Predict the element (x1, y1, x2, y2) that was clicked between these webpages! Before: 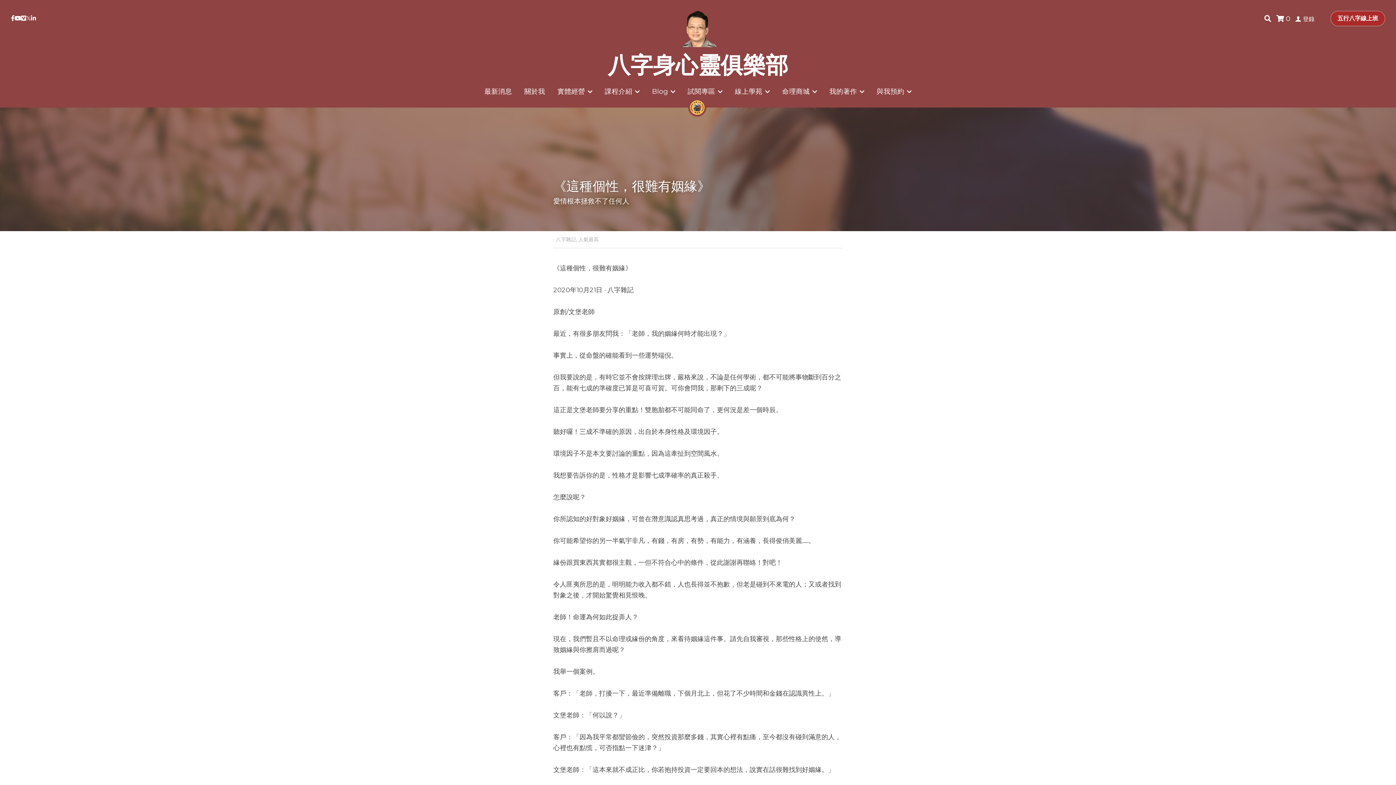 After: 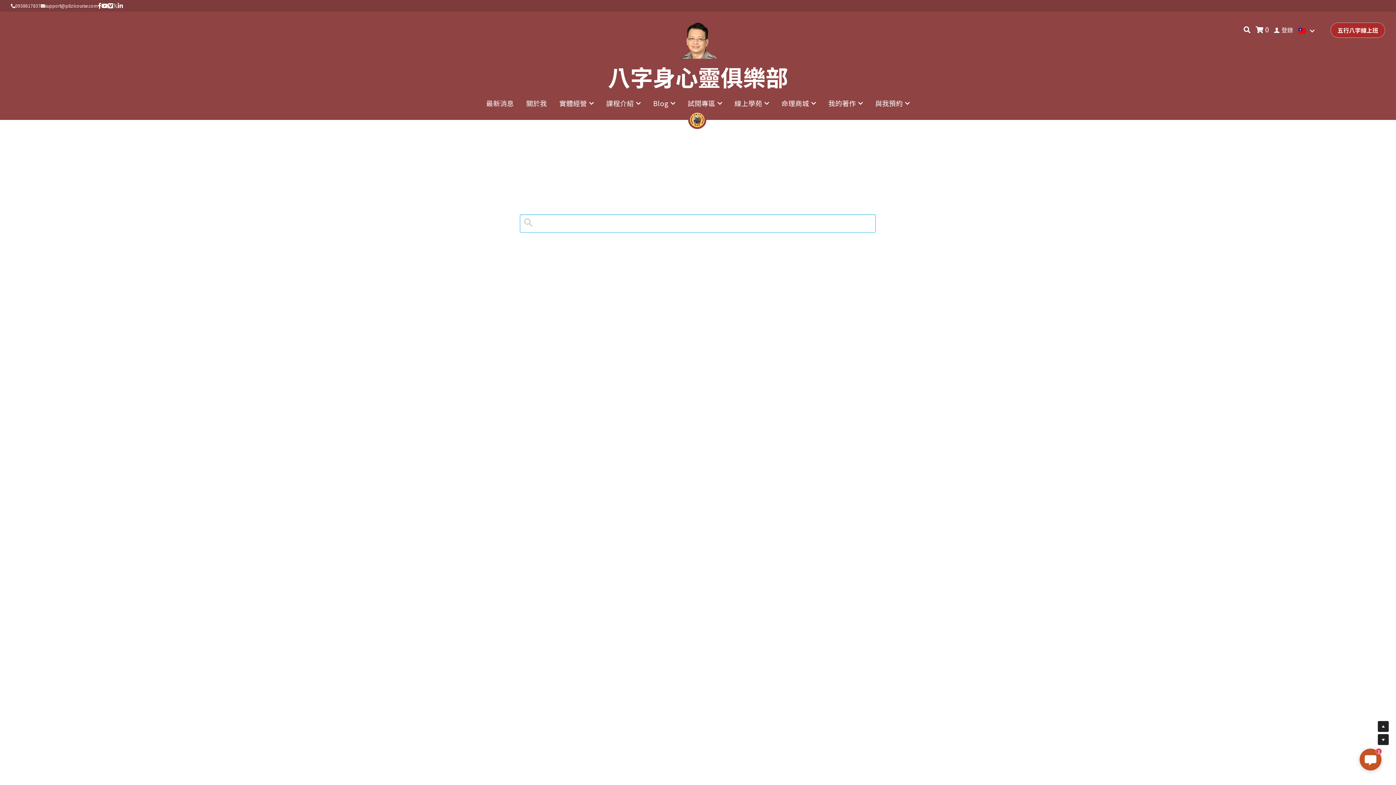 Action: bbox: (1264, 15, 1271, 22) label: 搜索